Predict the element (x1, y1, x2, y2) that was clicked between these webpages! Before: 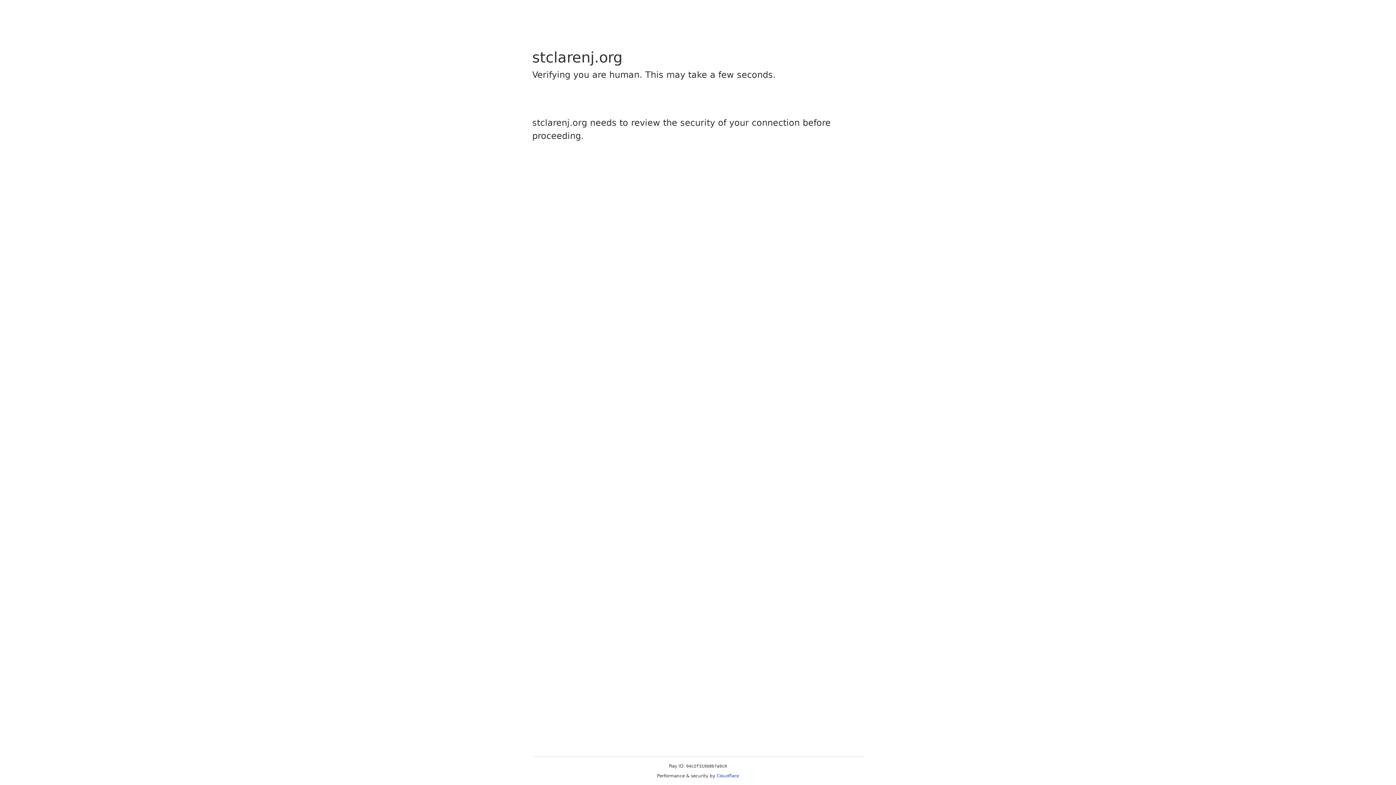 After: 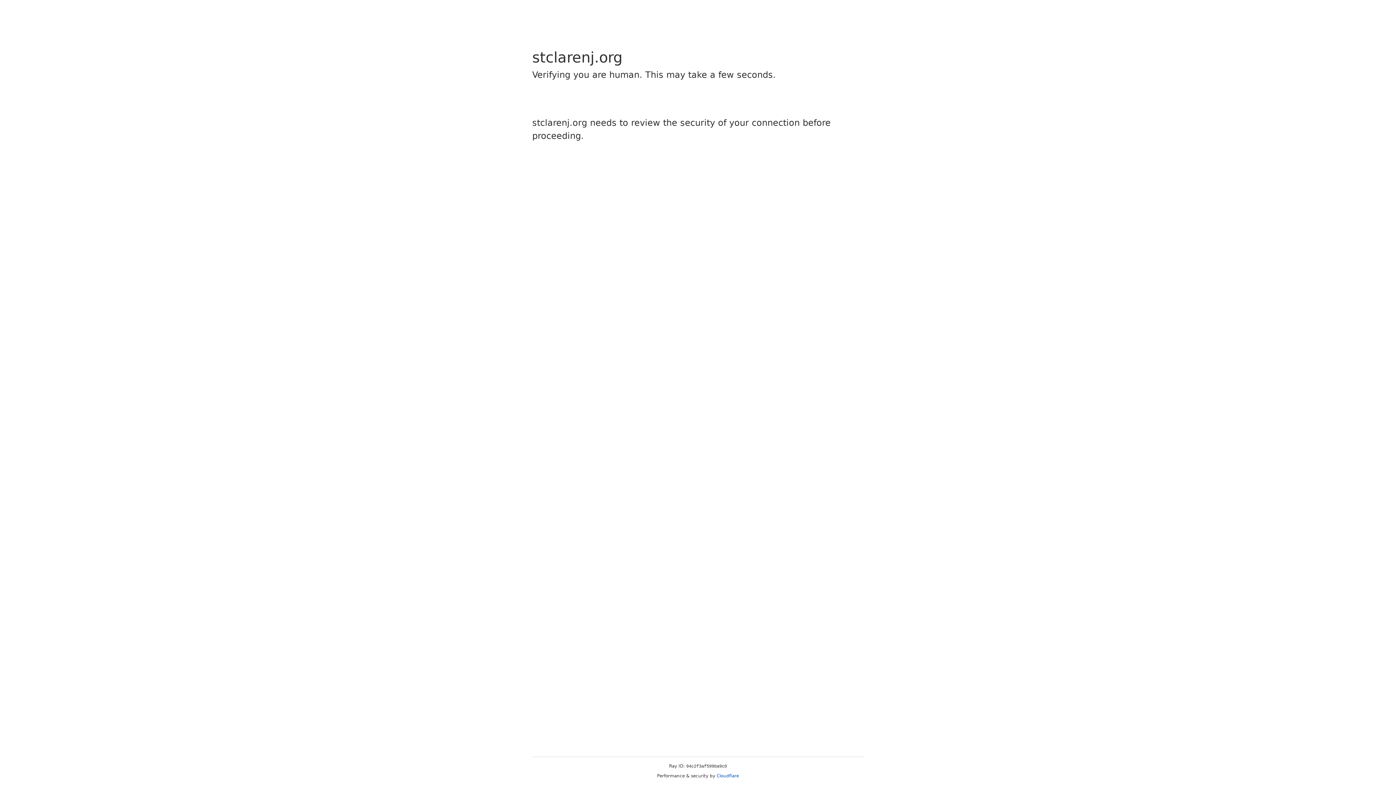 Action: bbox: (716, 773, 739, 778) label: Cloudflare